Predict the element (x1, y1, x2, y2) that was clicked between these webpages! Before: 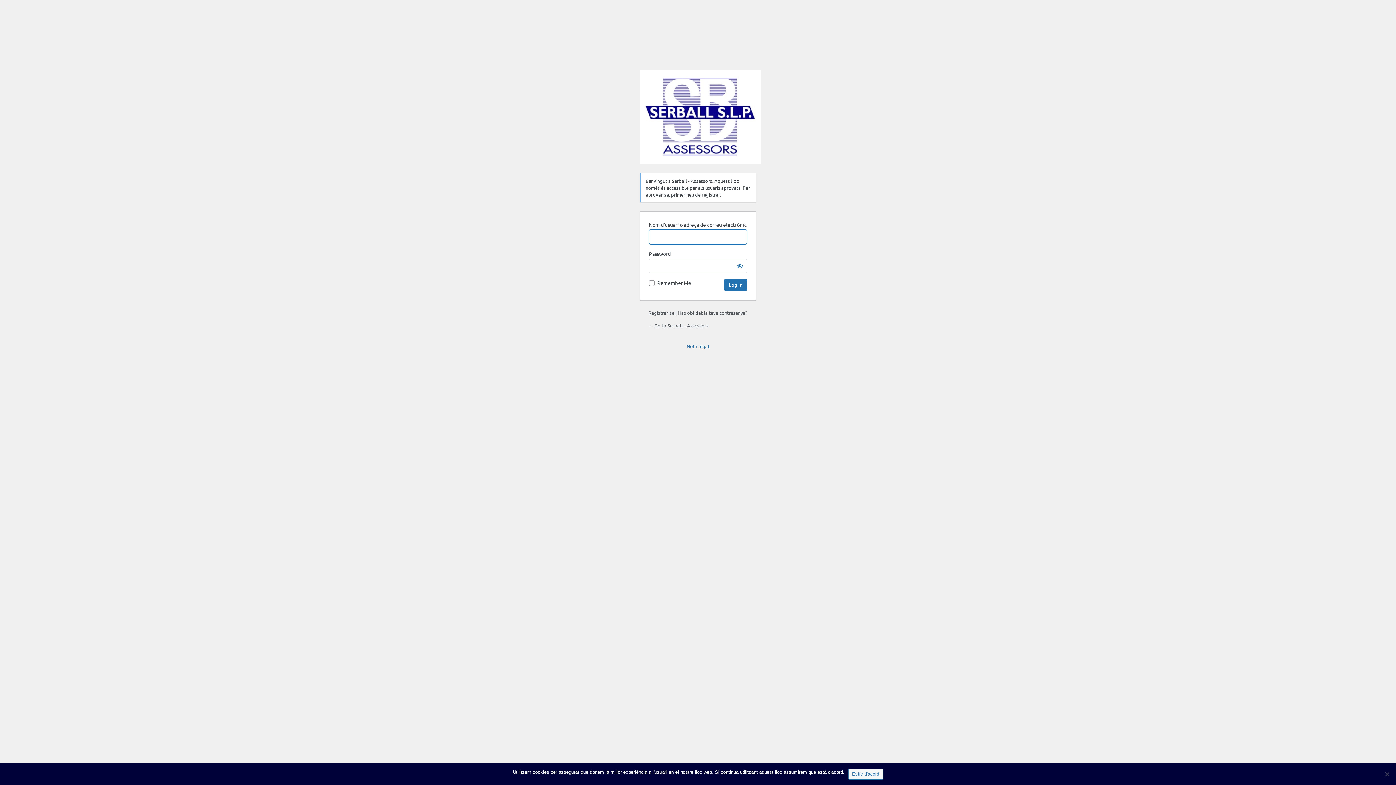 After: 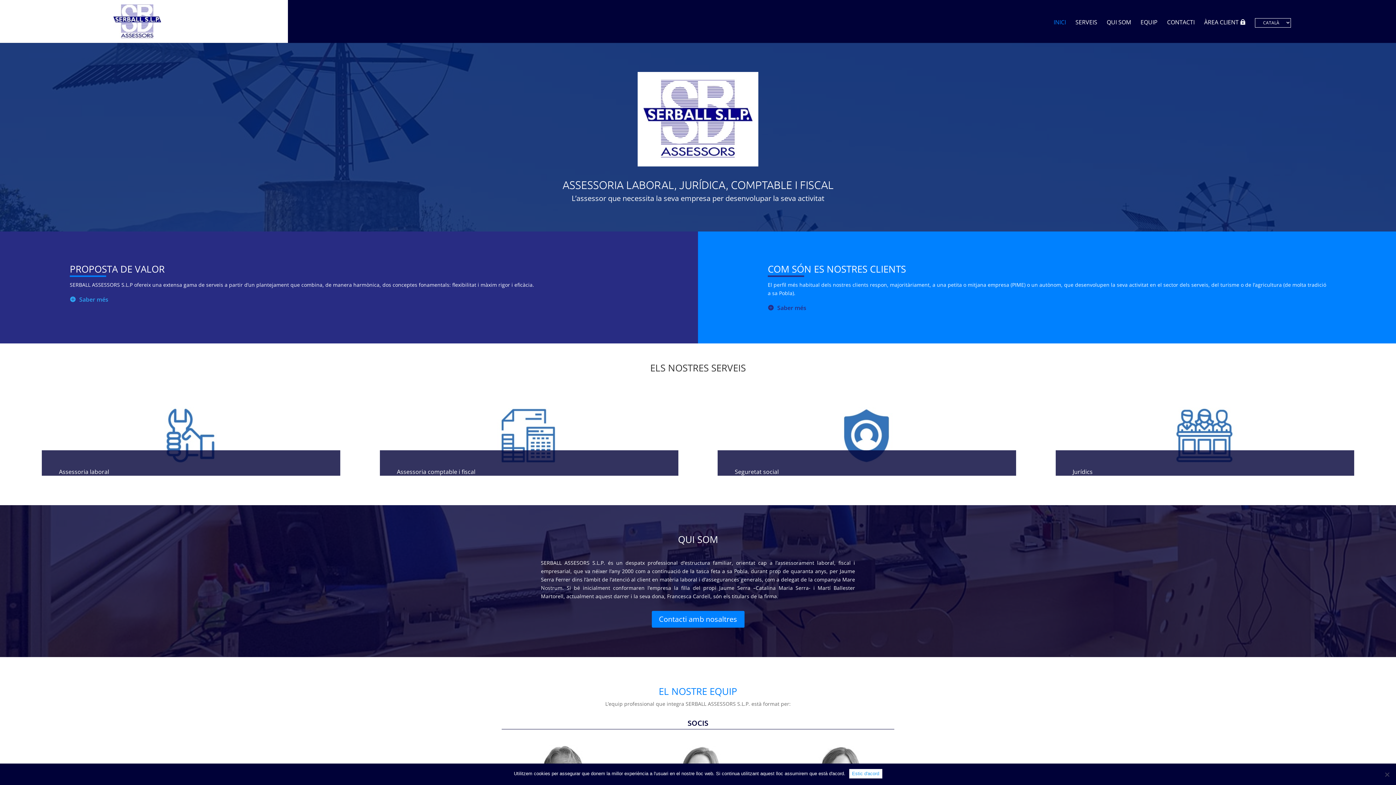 Action: bbox: (640, 69, 760, 164) label: Serball Assessors S.L.P.